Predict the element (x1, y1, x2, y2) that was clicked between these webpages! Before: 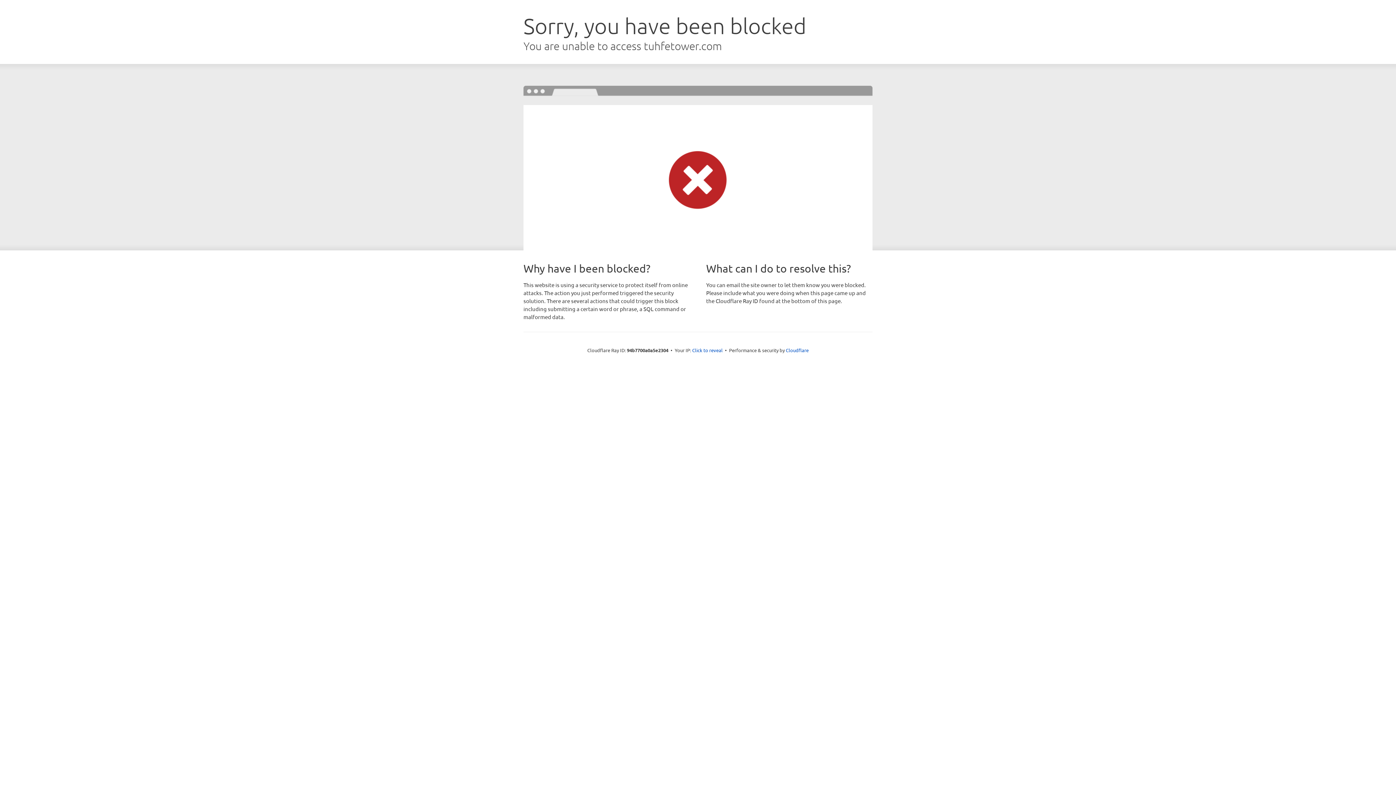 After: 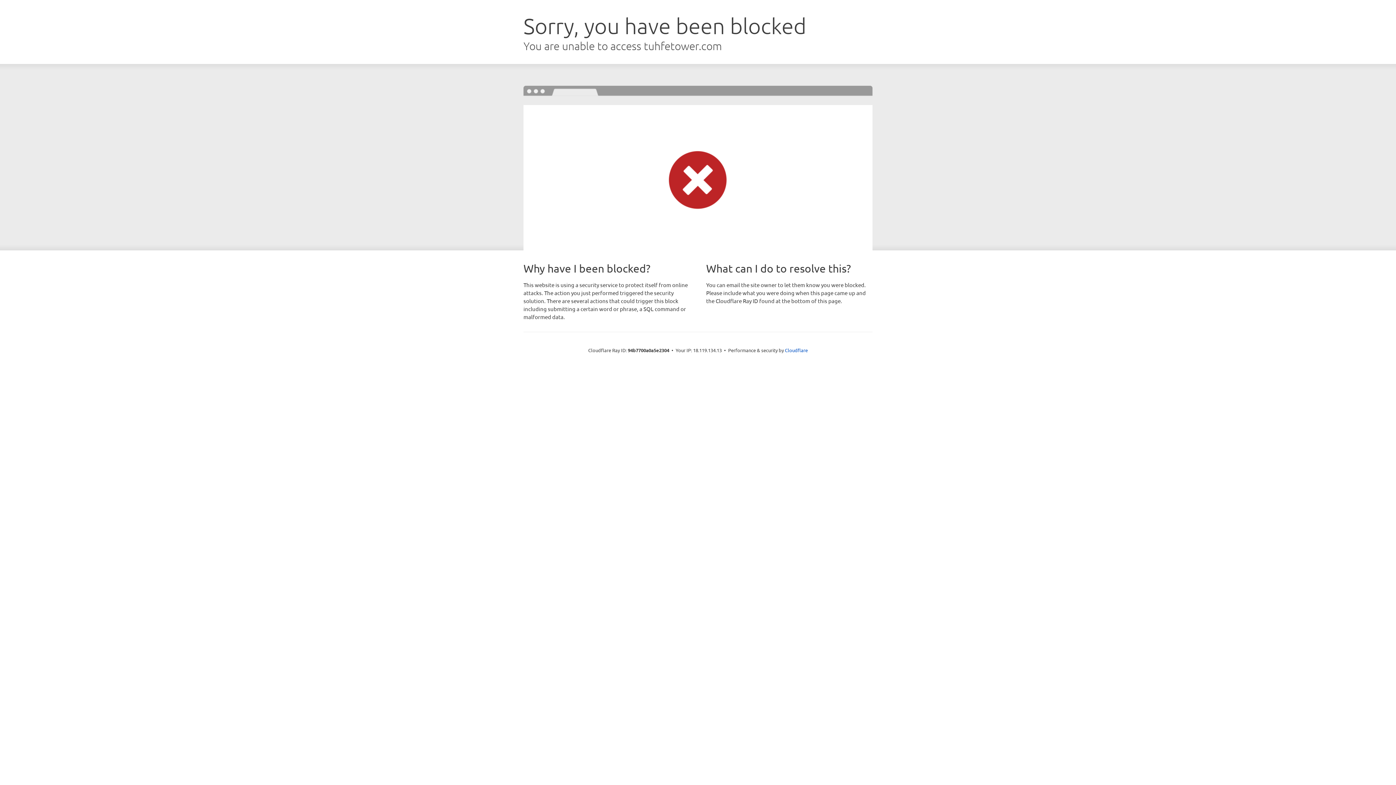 Action: label: Click to reveal bbox: (692, 346, 722, 353)